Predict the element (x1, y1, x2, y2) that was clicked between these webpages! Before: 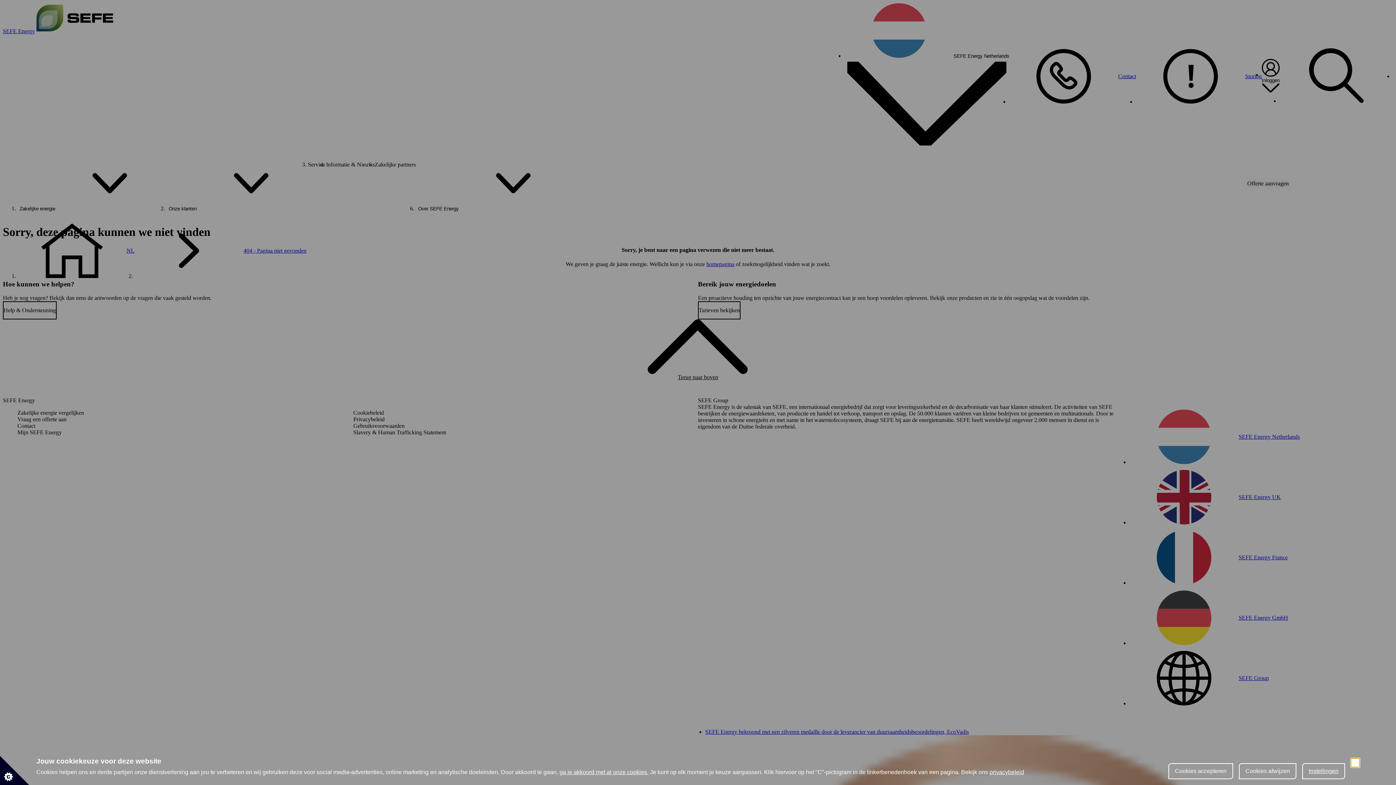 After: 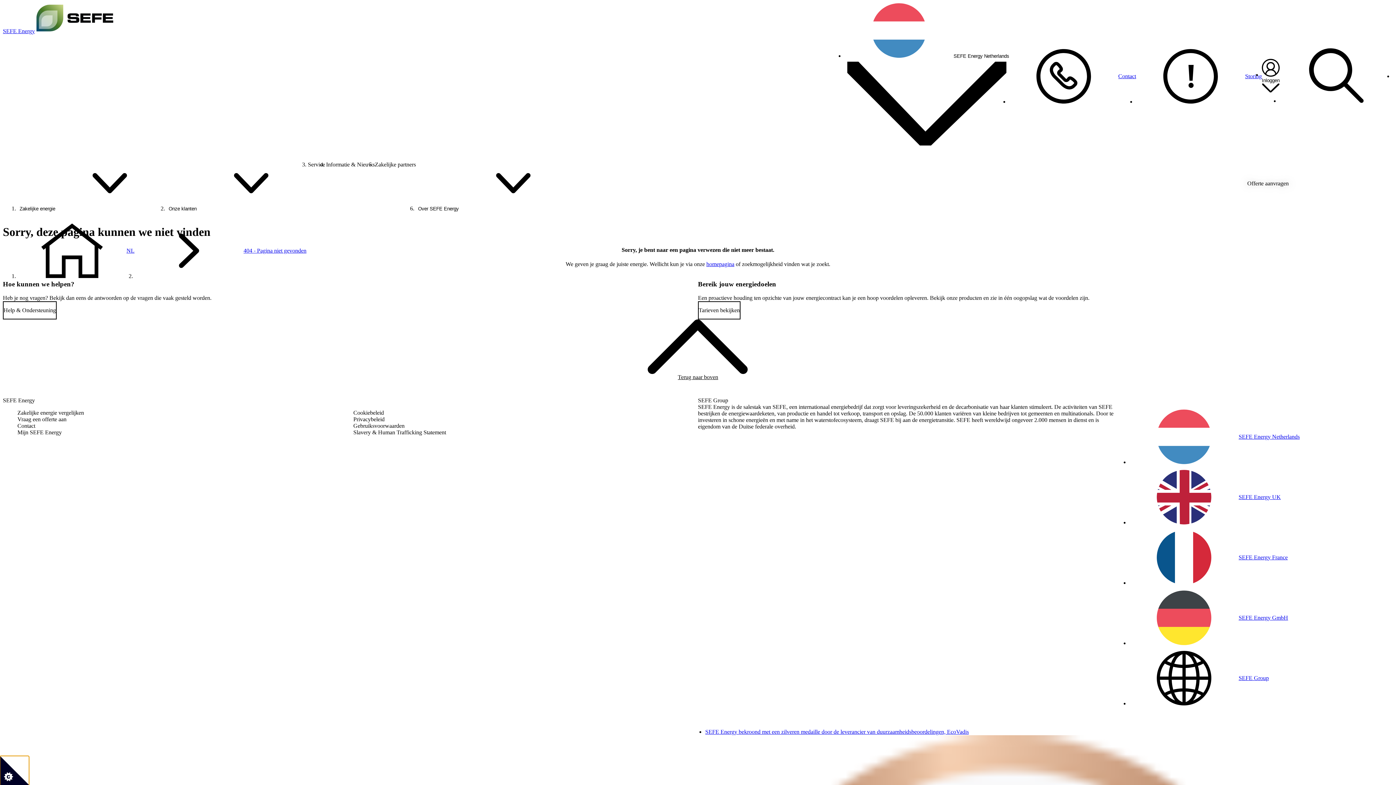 Action: bbox: (1168, 763, 1233, 779) label: Cookies accepteren